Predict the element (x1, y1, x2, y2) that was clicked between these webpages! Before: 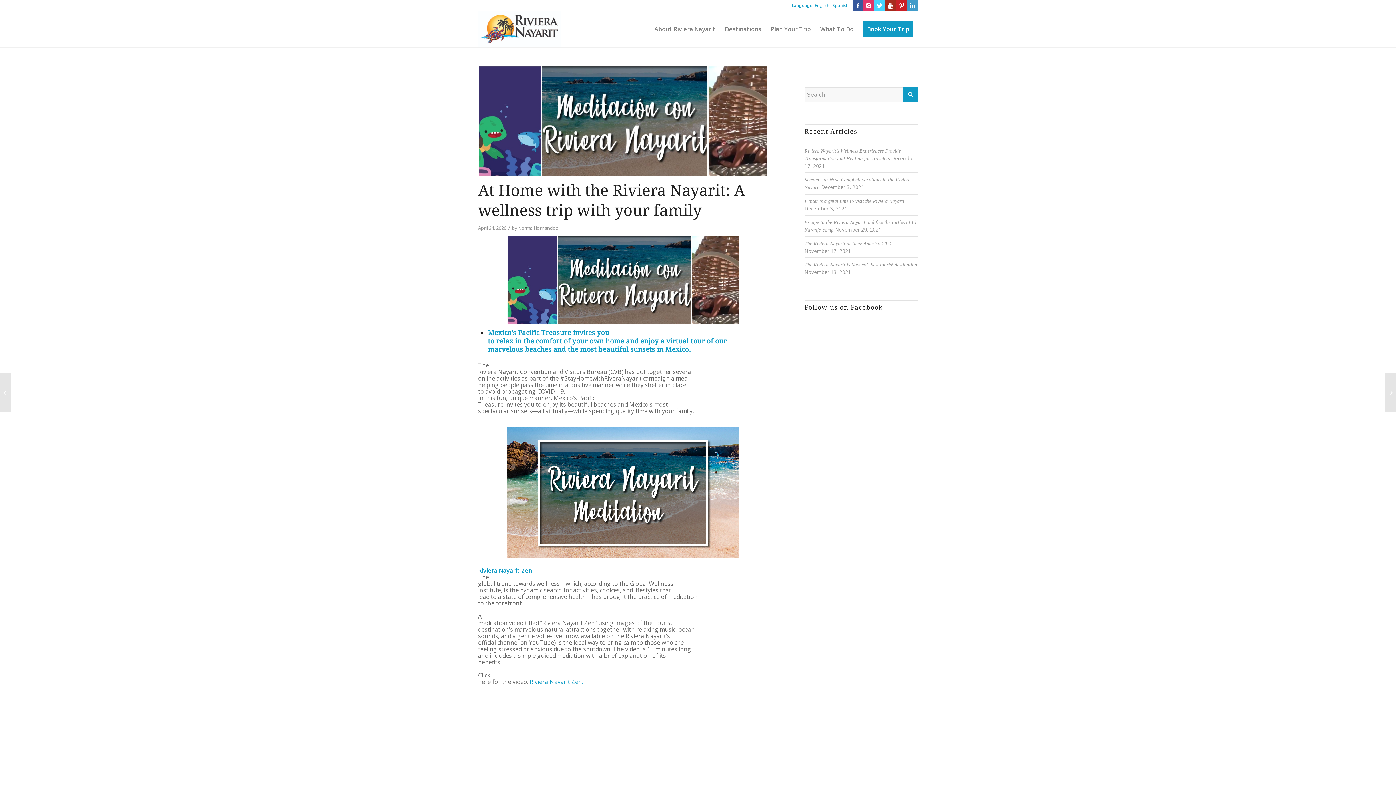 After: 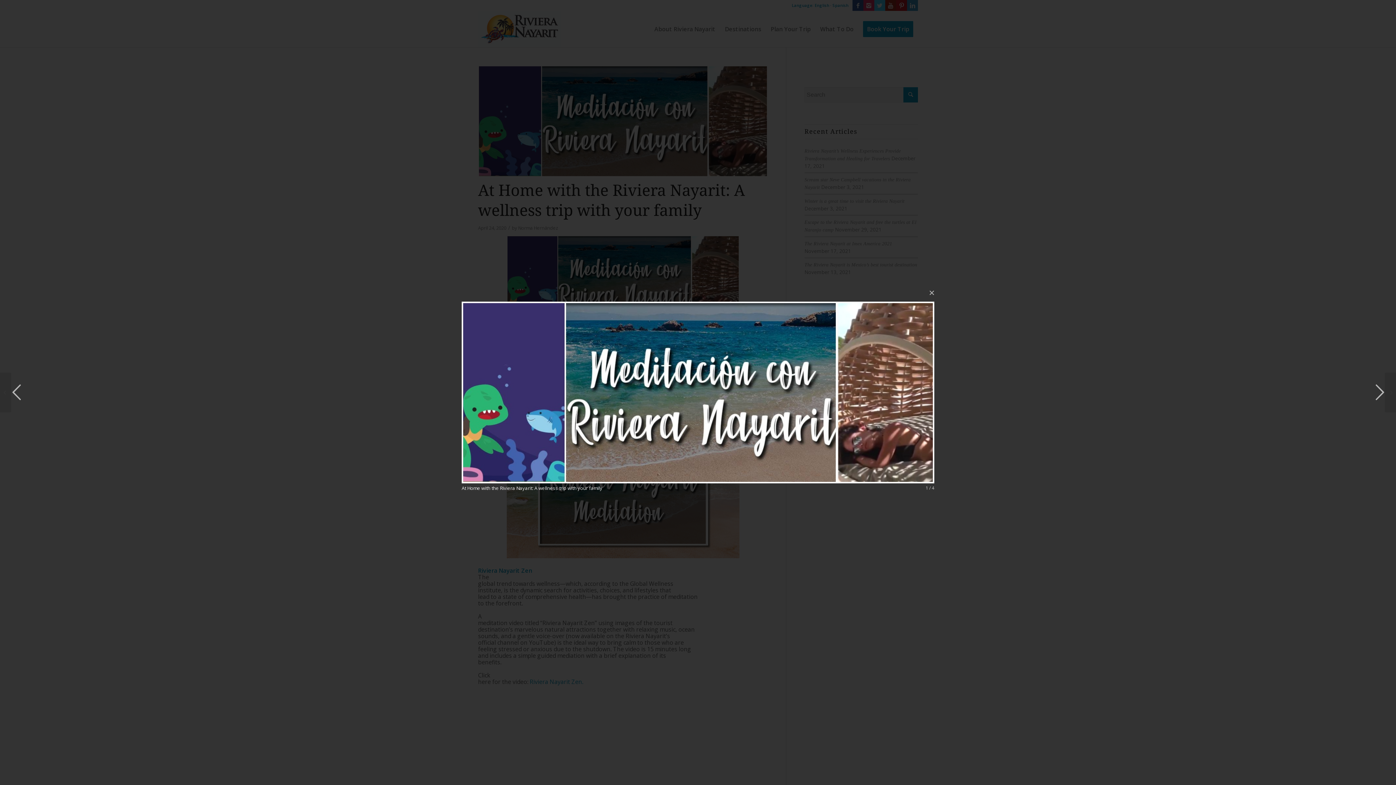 Action: bbox: (478, 65, 768, 176)